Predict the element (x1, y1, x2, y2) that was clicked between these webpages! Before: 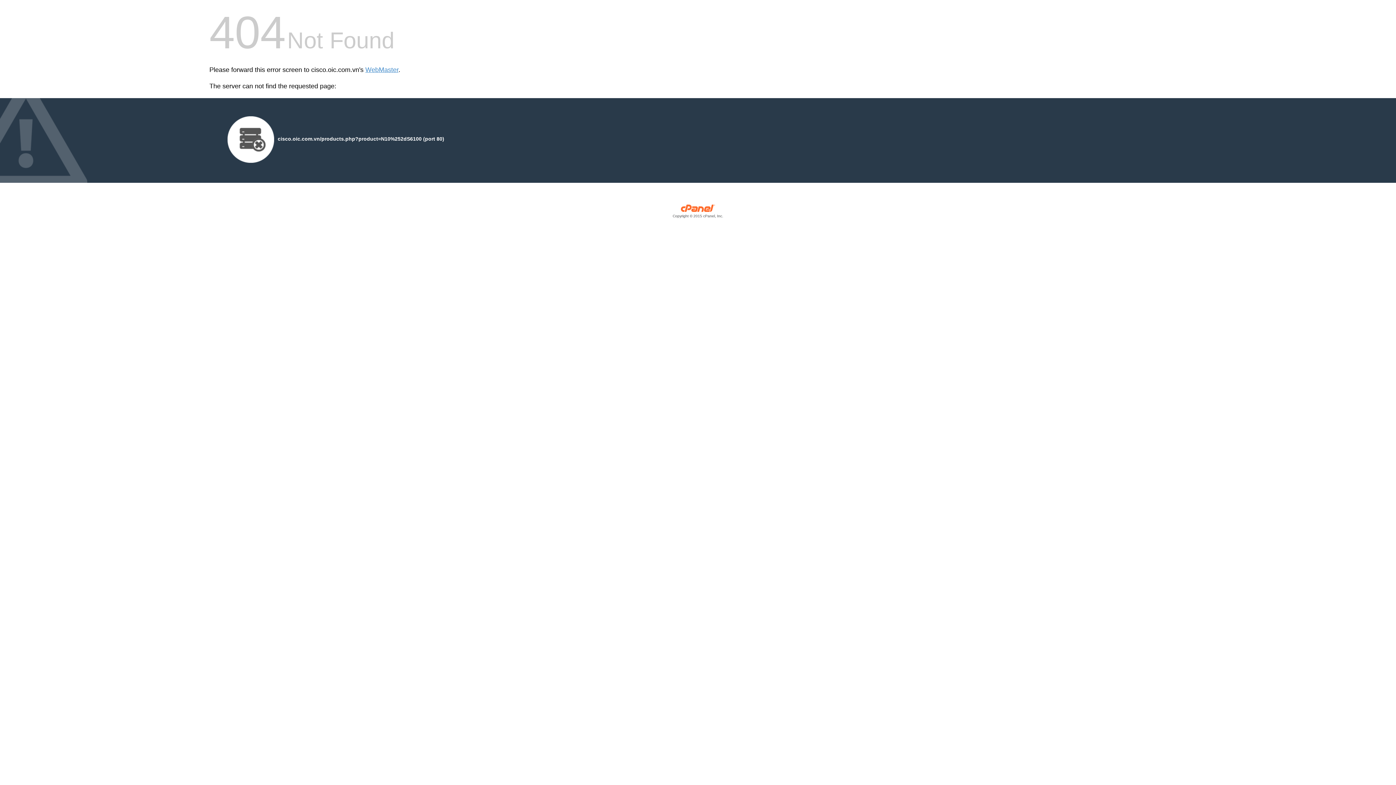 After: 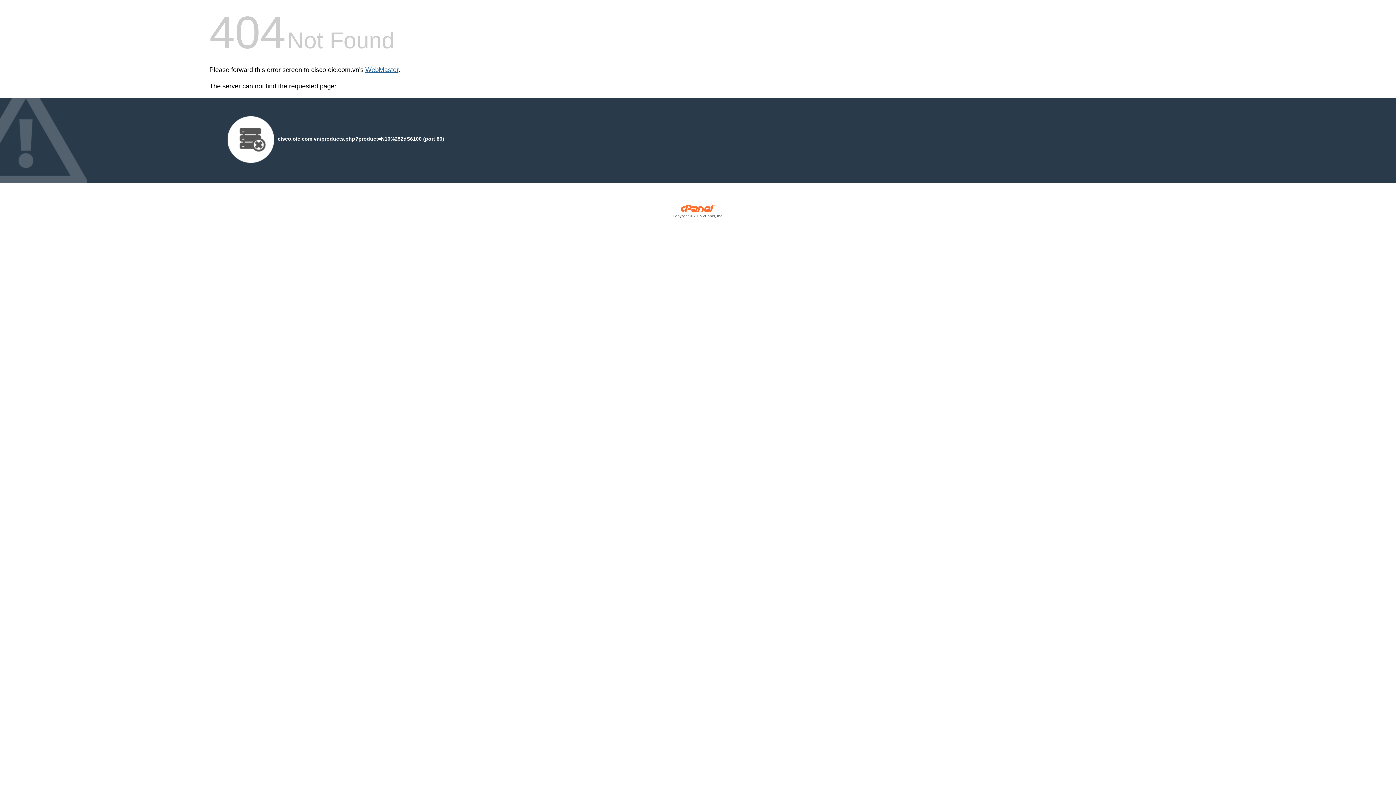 Action: bbox: (365, 66, 398, 73) label: WebMaster